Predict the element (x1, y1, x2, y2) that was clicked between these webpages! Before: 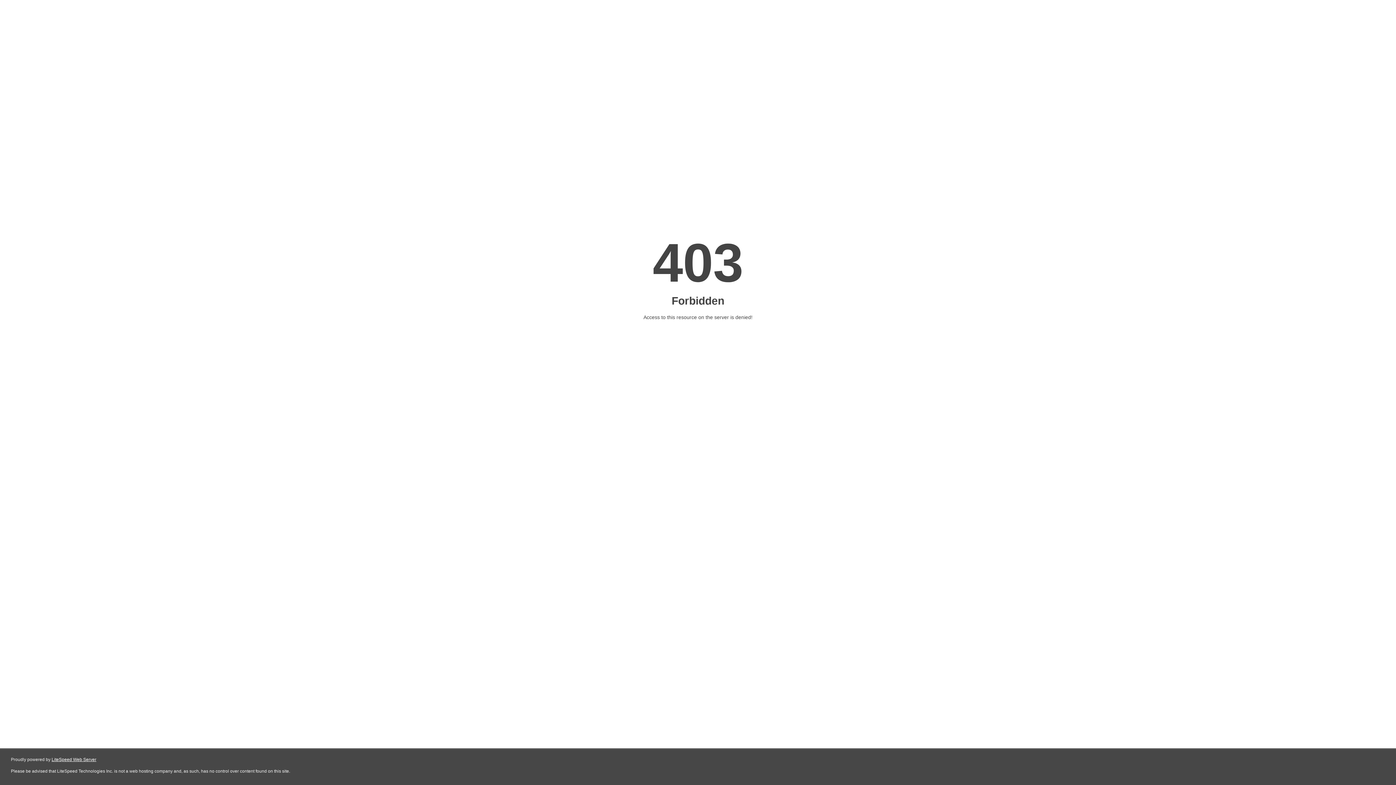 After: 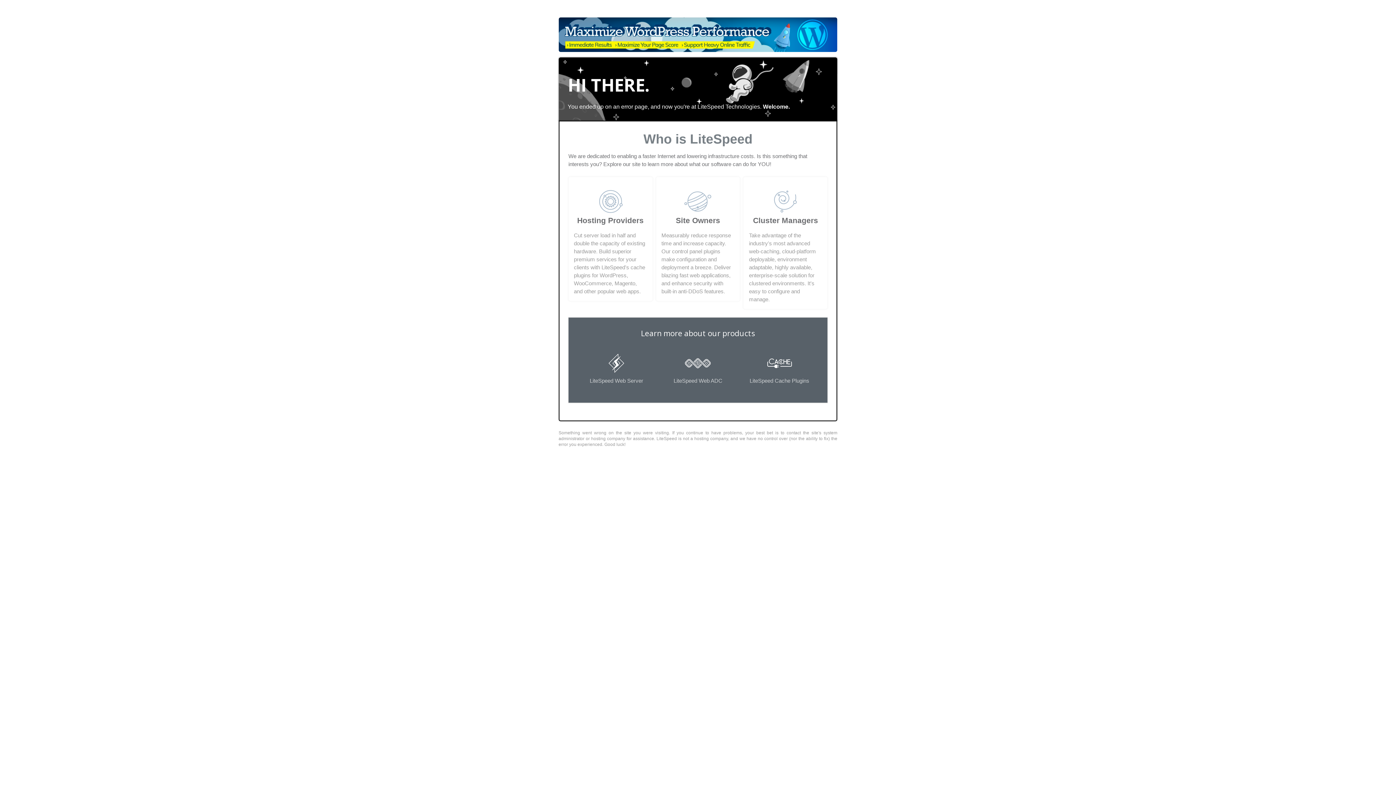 Action: label: LiteSpeed Web Server bbox: (51, 757, 96, 762)